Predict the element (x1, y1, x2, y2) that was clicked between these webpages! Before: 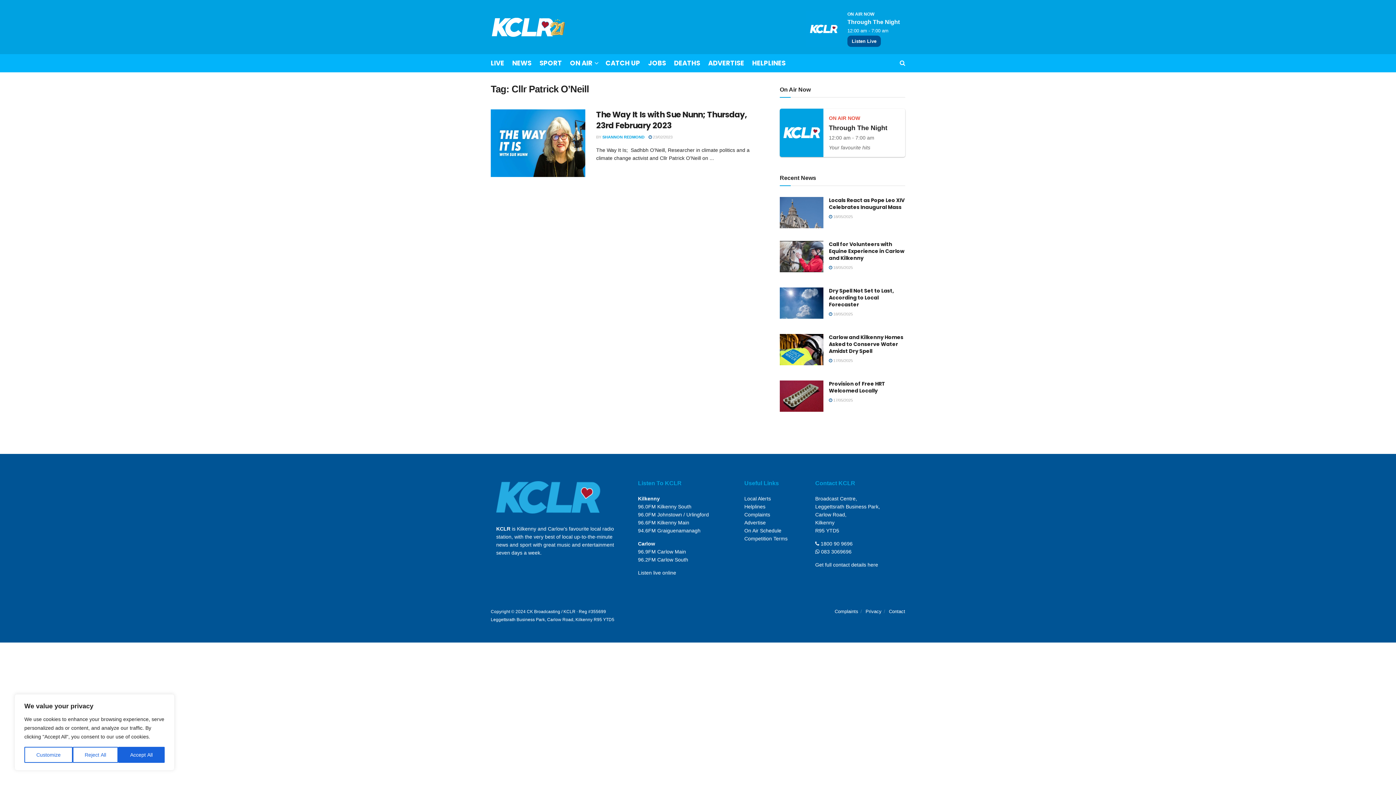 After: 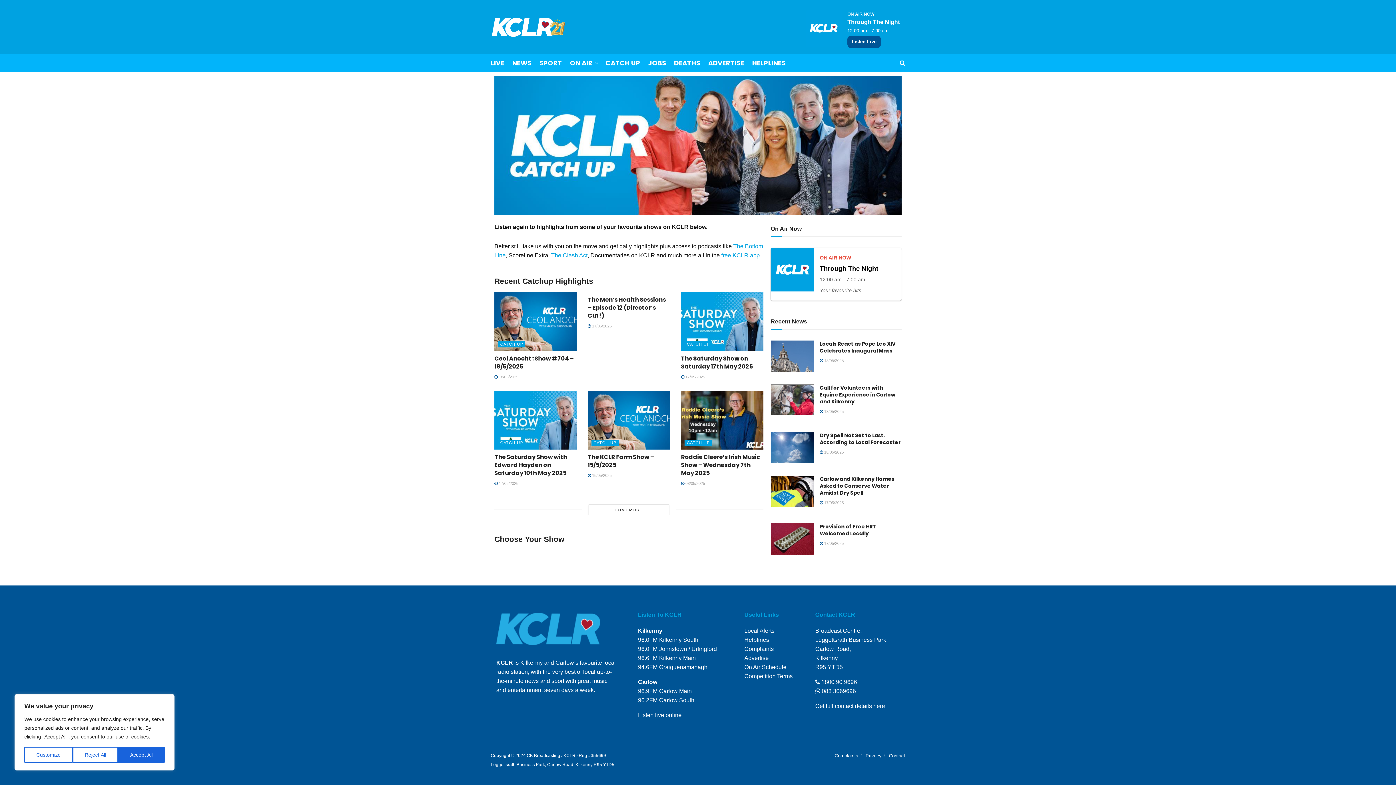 Action: bbox: (605, 54, 640, 72) label: CATCH UP